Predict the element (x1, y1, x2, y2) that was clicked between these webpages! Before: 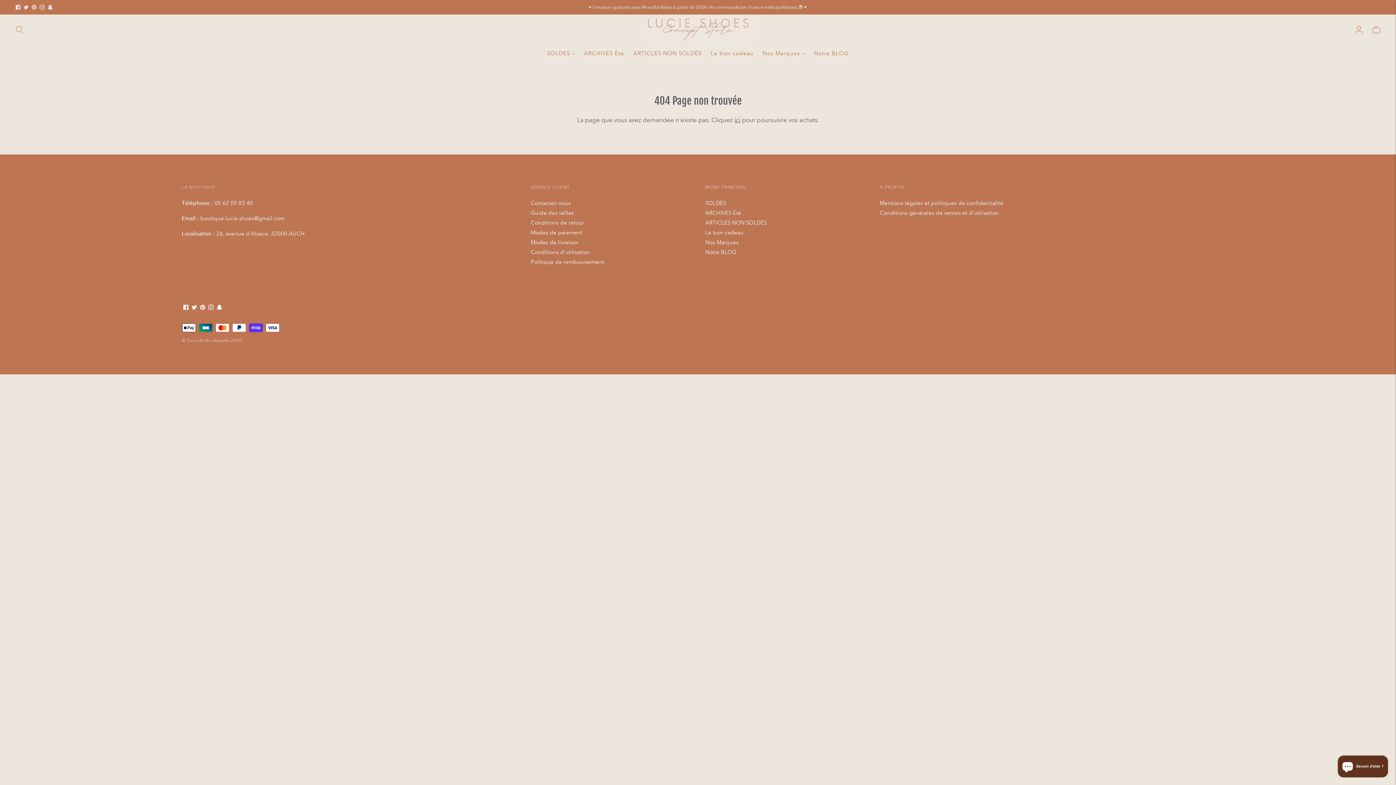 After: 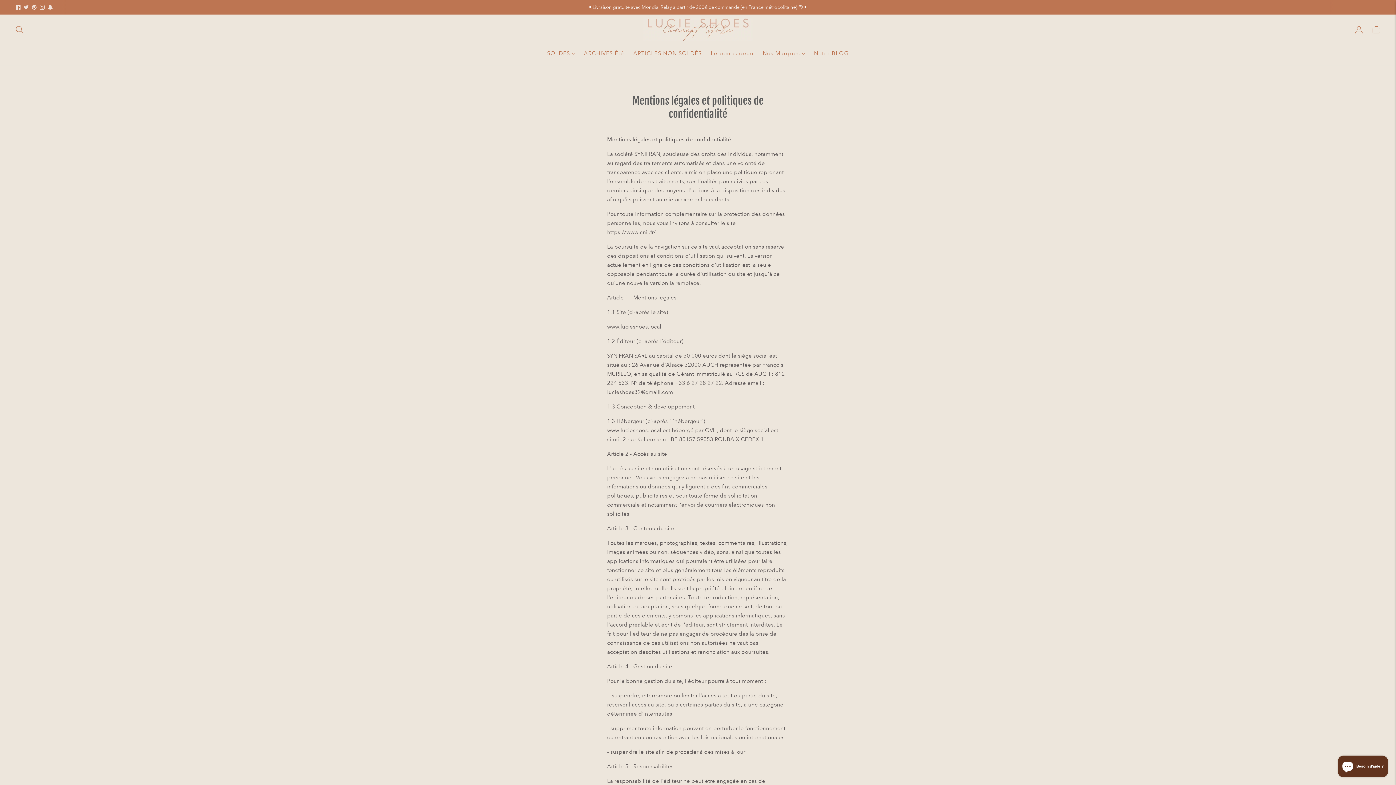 Action: label: Mentions légales et politiques de confidentialité bbox: (880, 200, 1003, 206)